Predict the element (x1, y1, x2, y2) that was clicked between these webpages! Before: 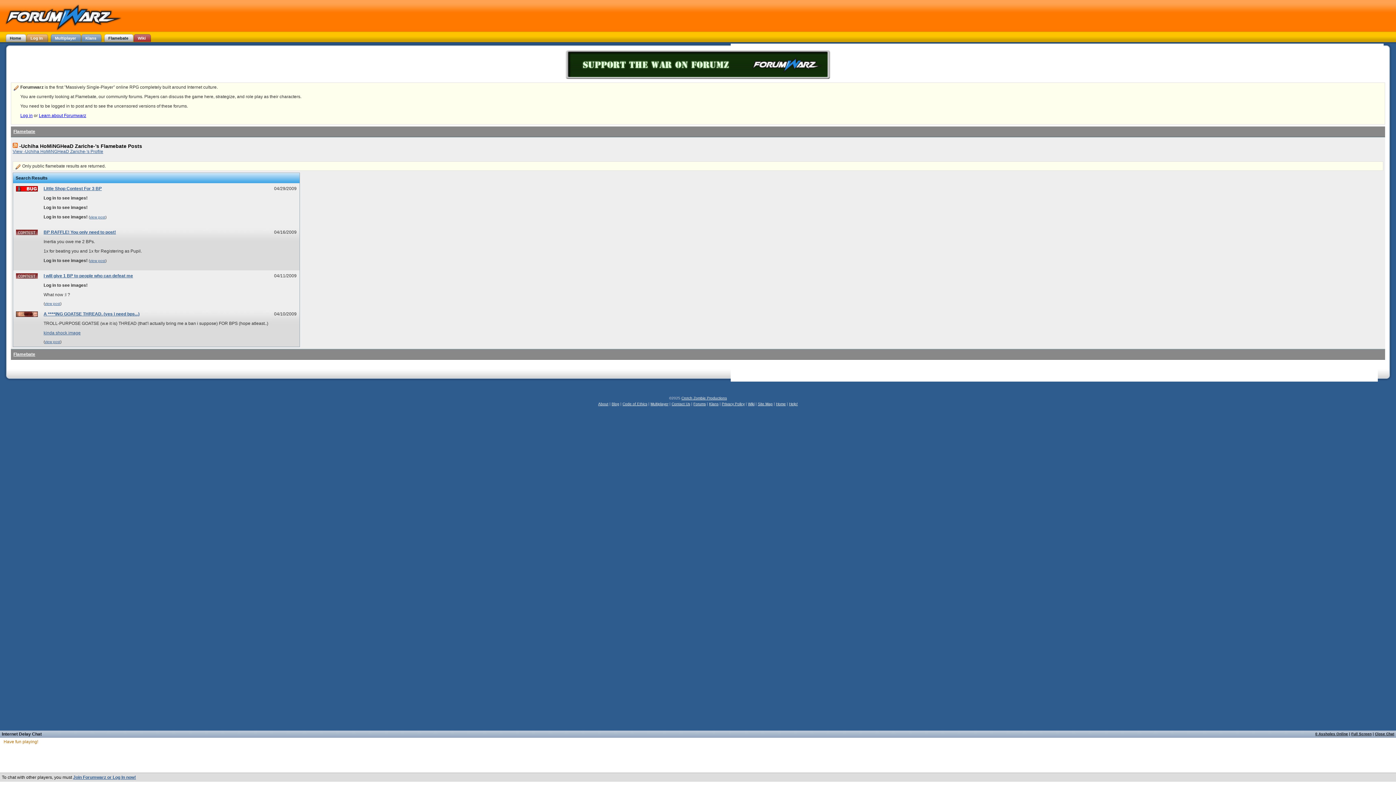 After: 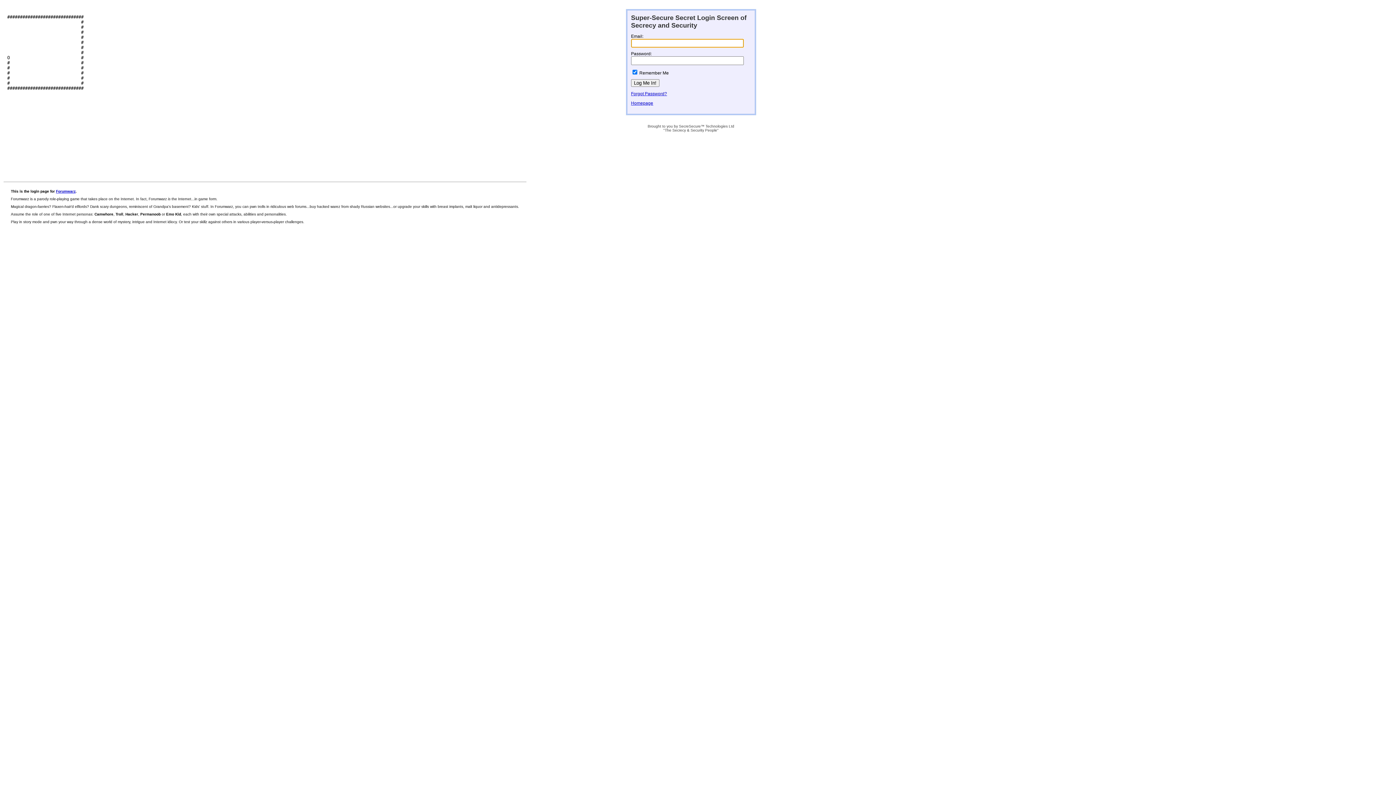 Action: bbox: (1315, 732, 1348, 736) label: 0 Assholes Online